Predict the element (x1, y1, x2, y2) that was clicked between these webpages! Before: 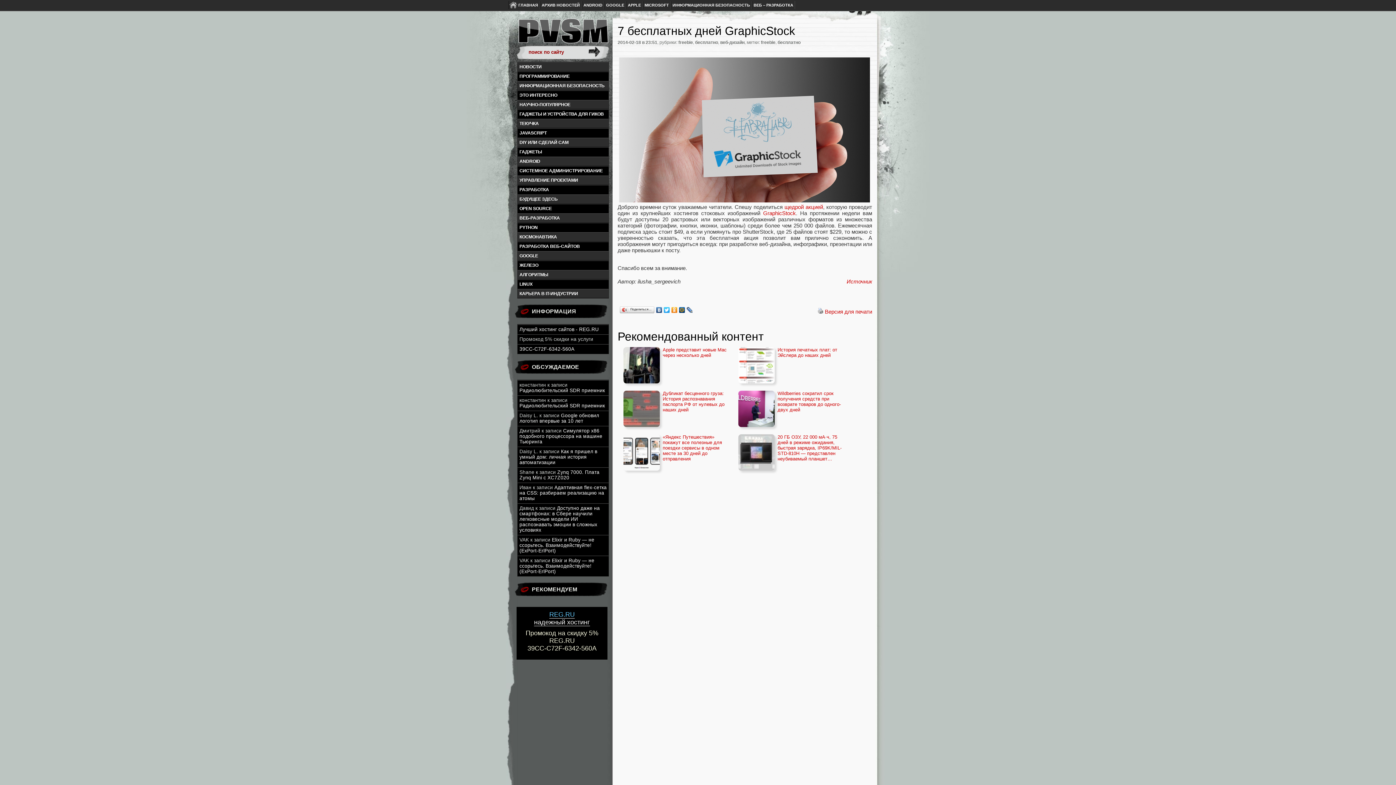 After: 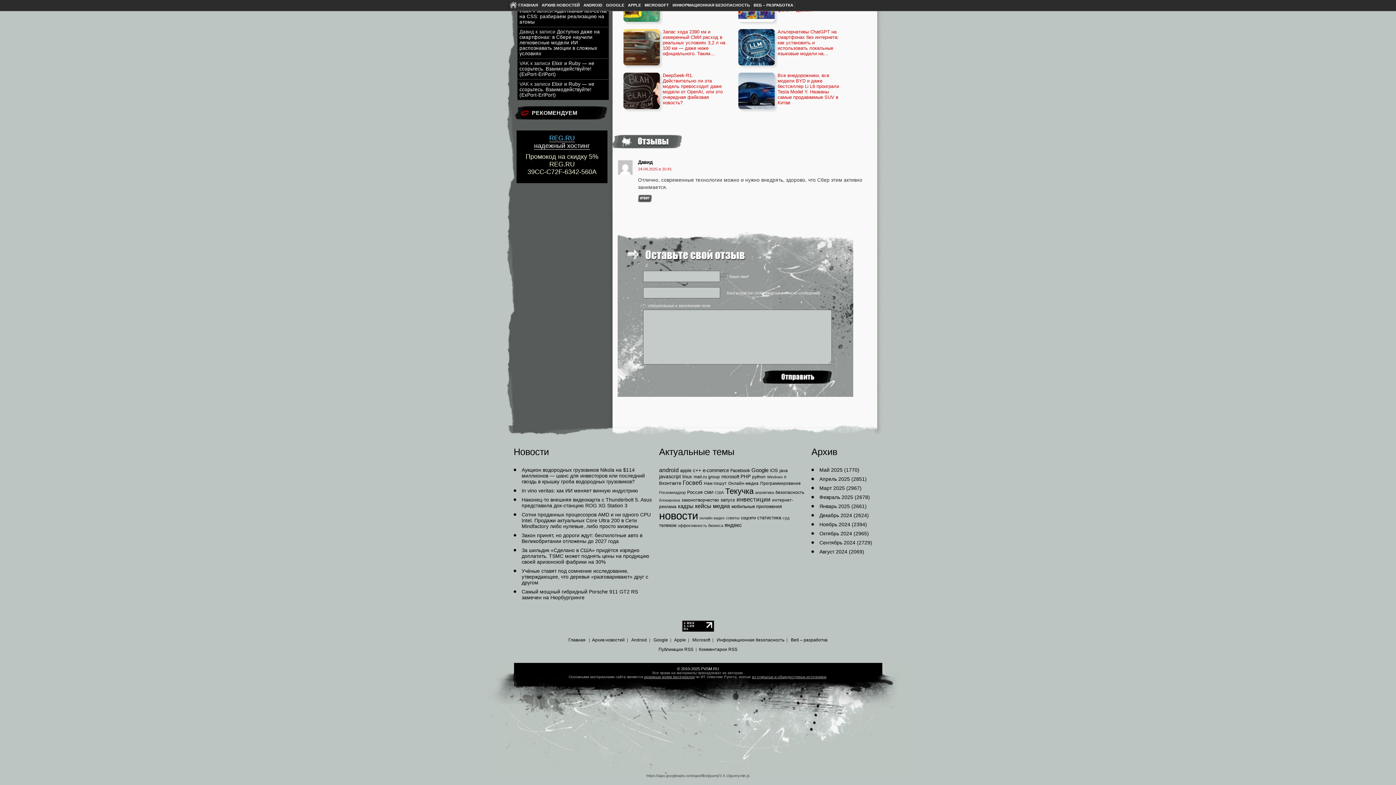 Action: label: Доступно даже на смартфонах: в Сбере научили легковесные модели ИИ распознавать эмоции в сложных условиях bbox: (519, 505, 600, 533)